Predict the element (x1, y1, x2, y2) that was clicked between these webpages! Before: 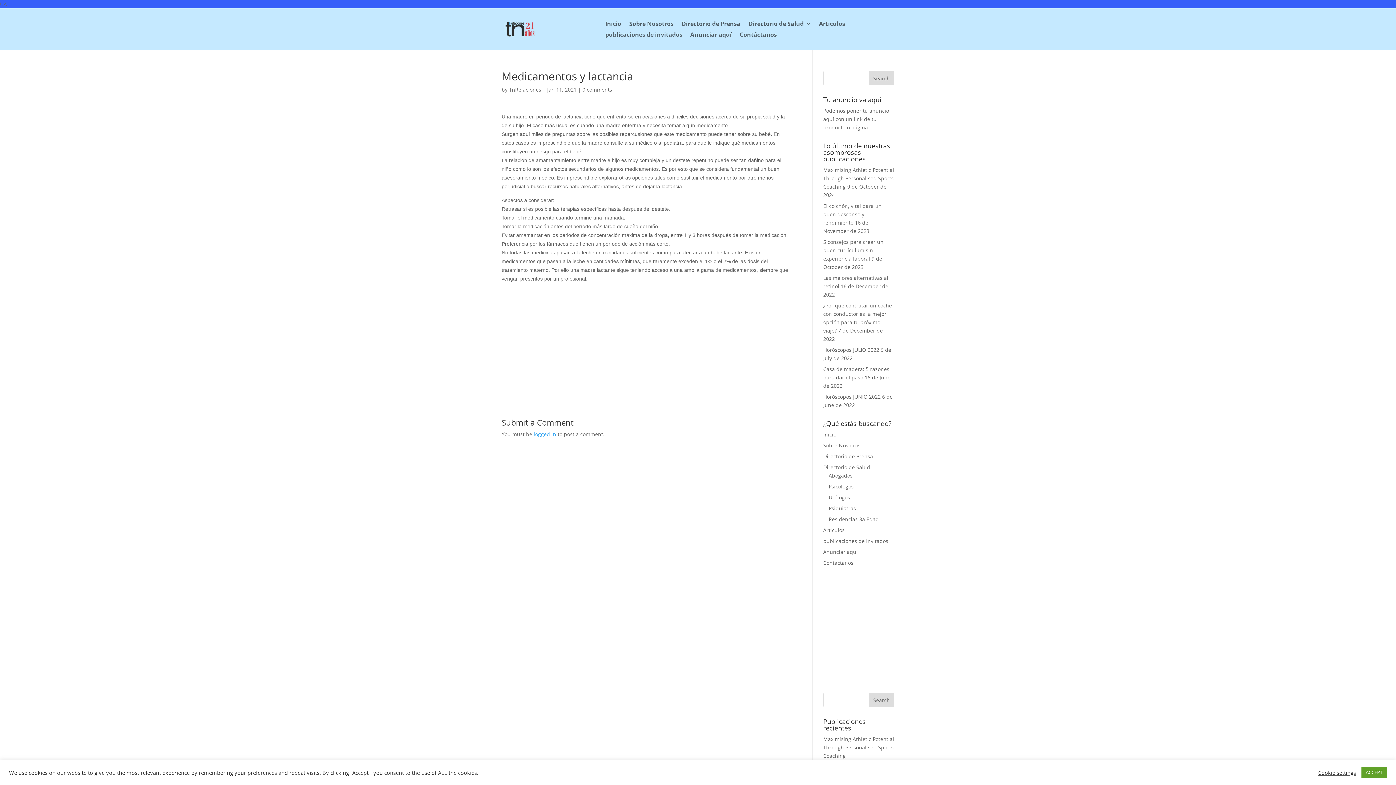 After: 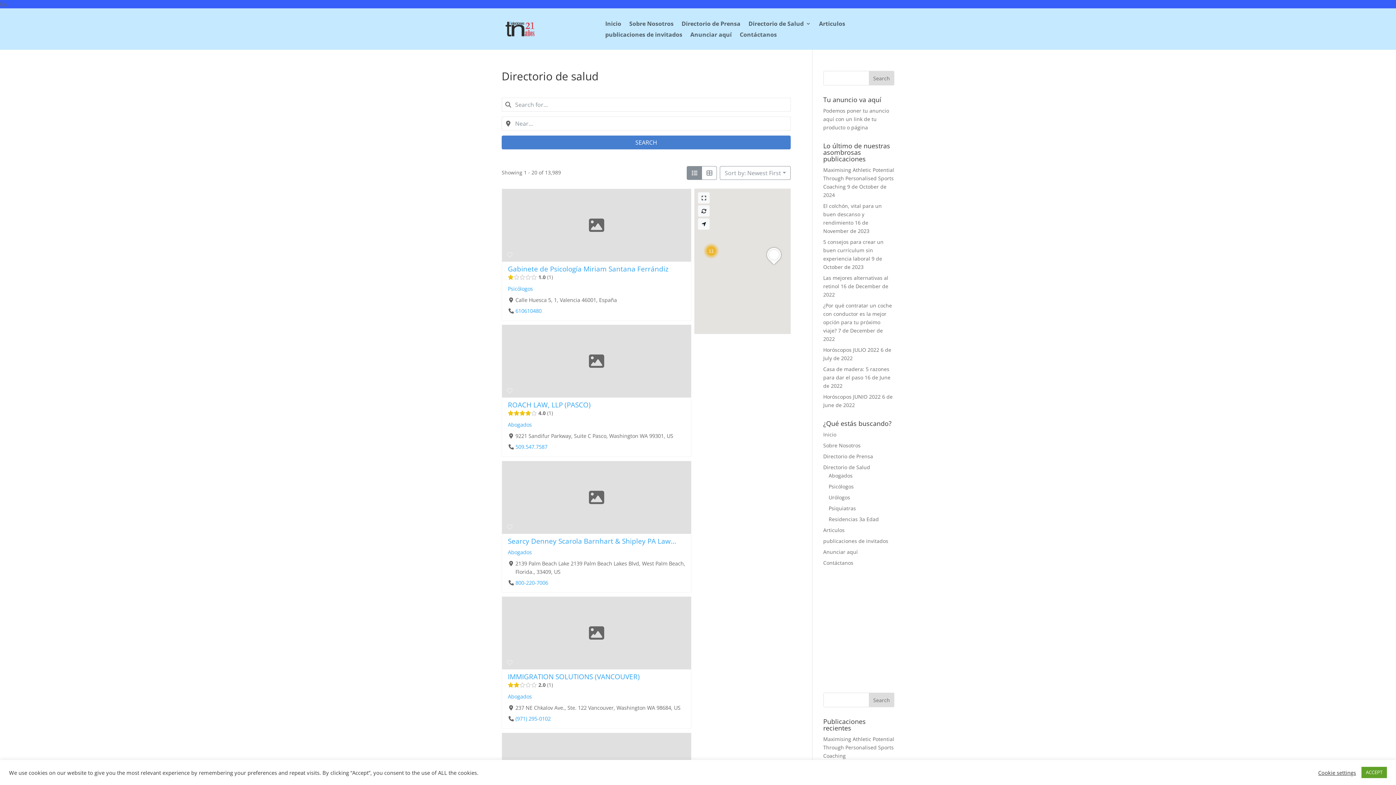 Action: label: Directorio de Salud bbox: (748, 21, 811, 29)